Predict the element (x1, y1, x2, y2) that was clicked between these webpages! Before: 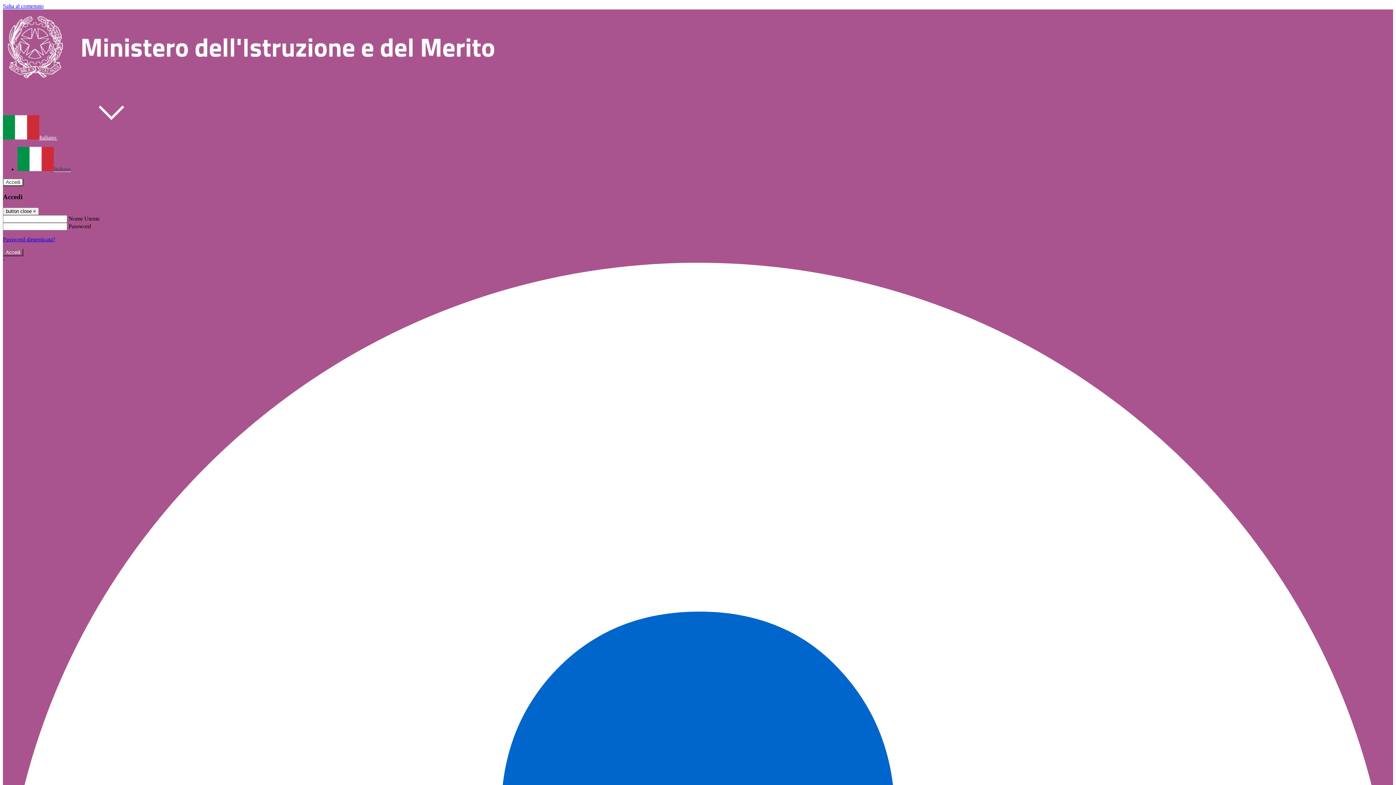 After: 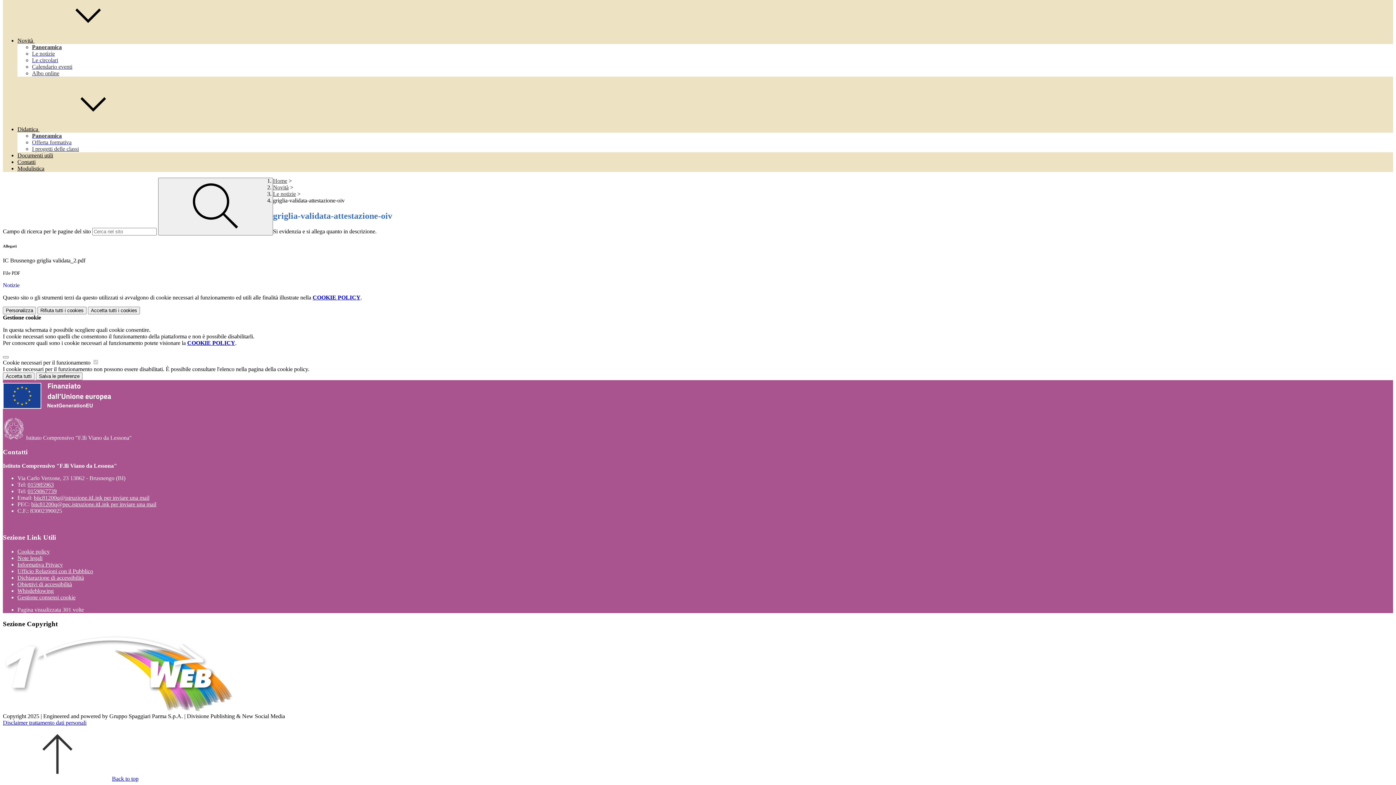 Action: bbox: (2, 2, 43, 9) label: Salta al contenuto